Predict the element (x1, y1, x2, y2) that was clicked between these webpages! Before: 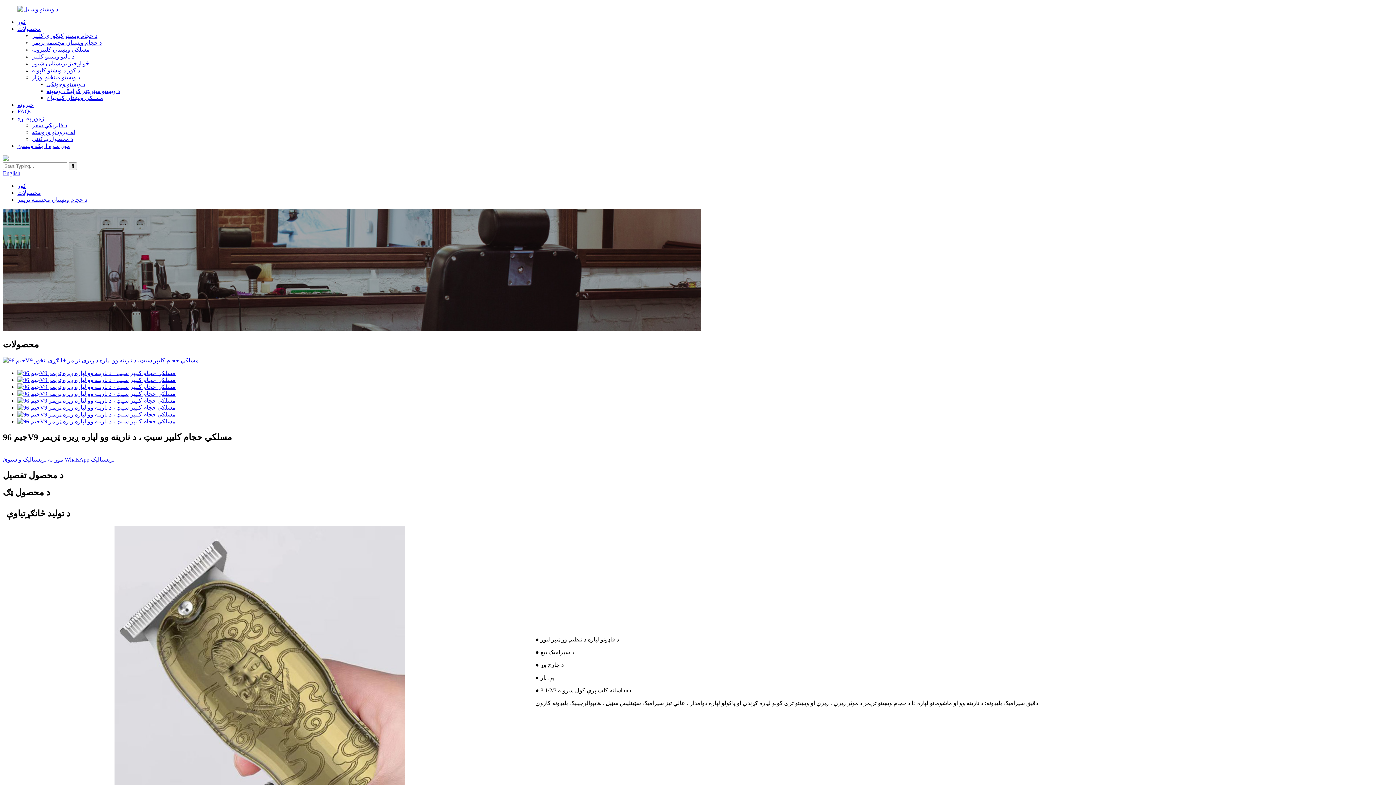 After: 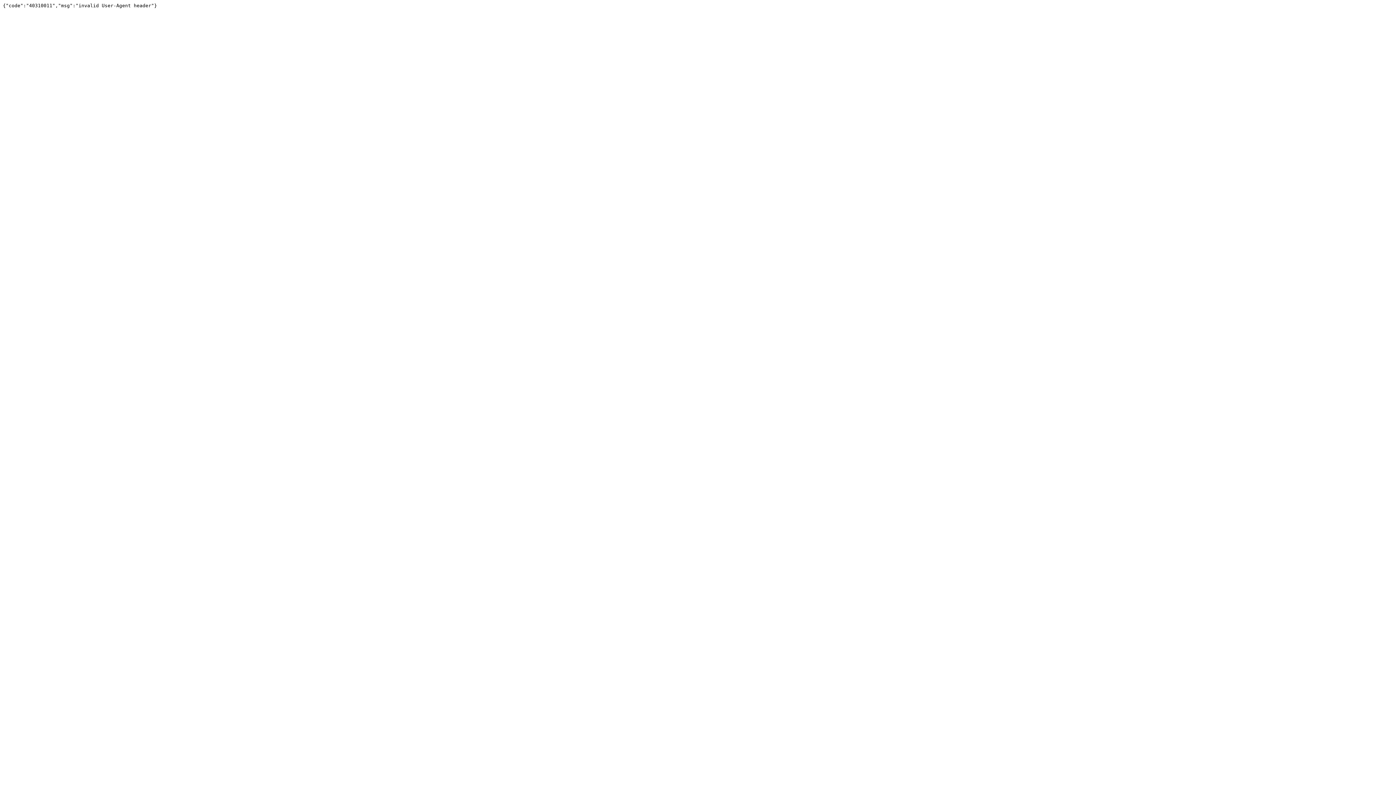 Action: bbox: (2, 357, 198, 363)